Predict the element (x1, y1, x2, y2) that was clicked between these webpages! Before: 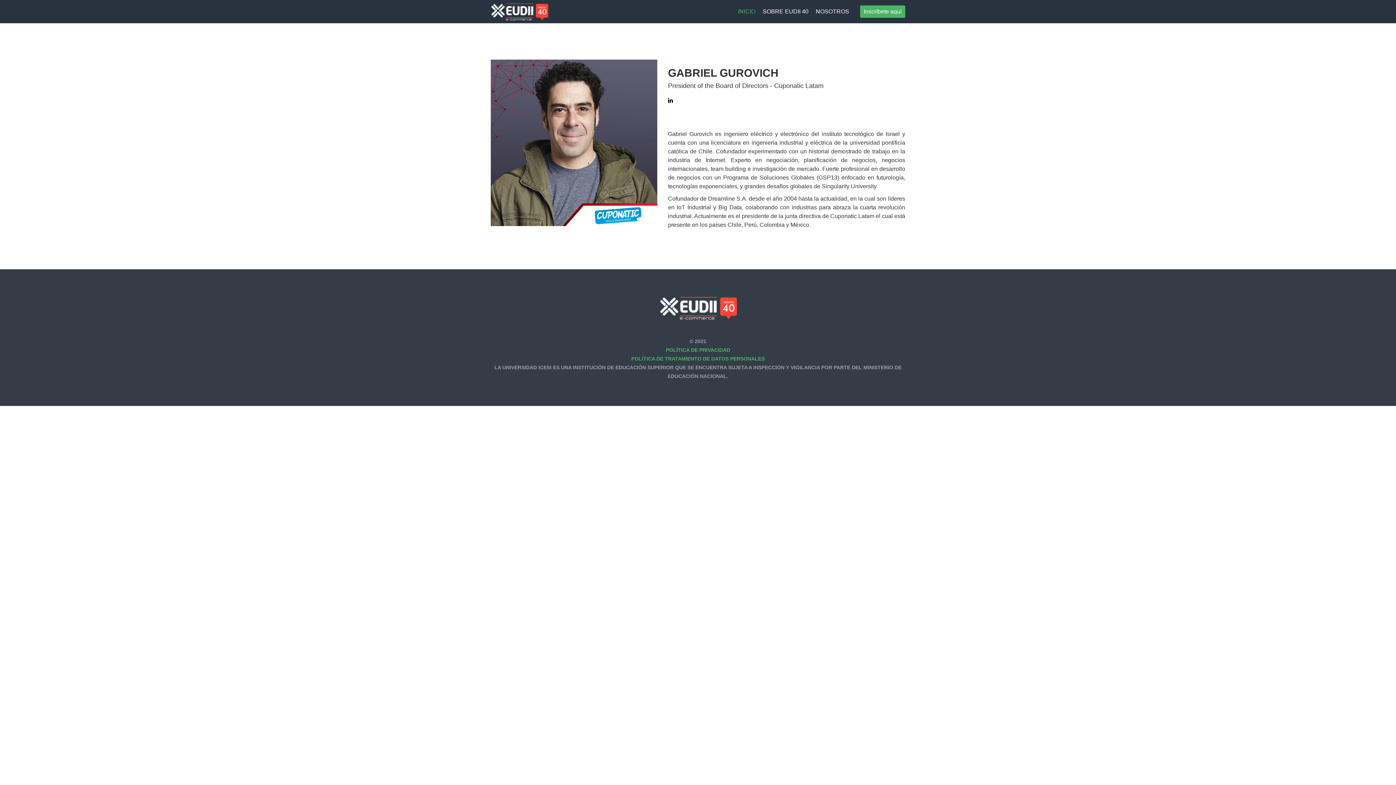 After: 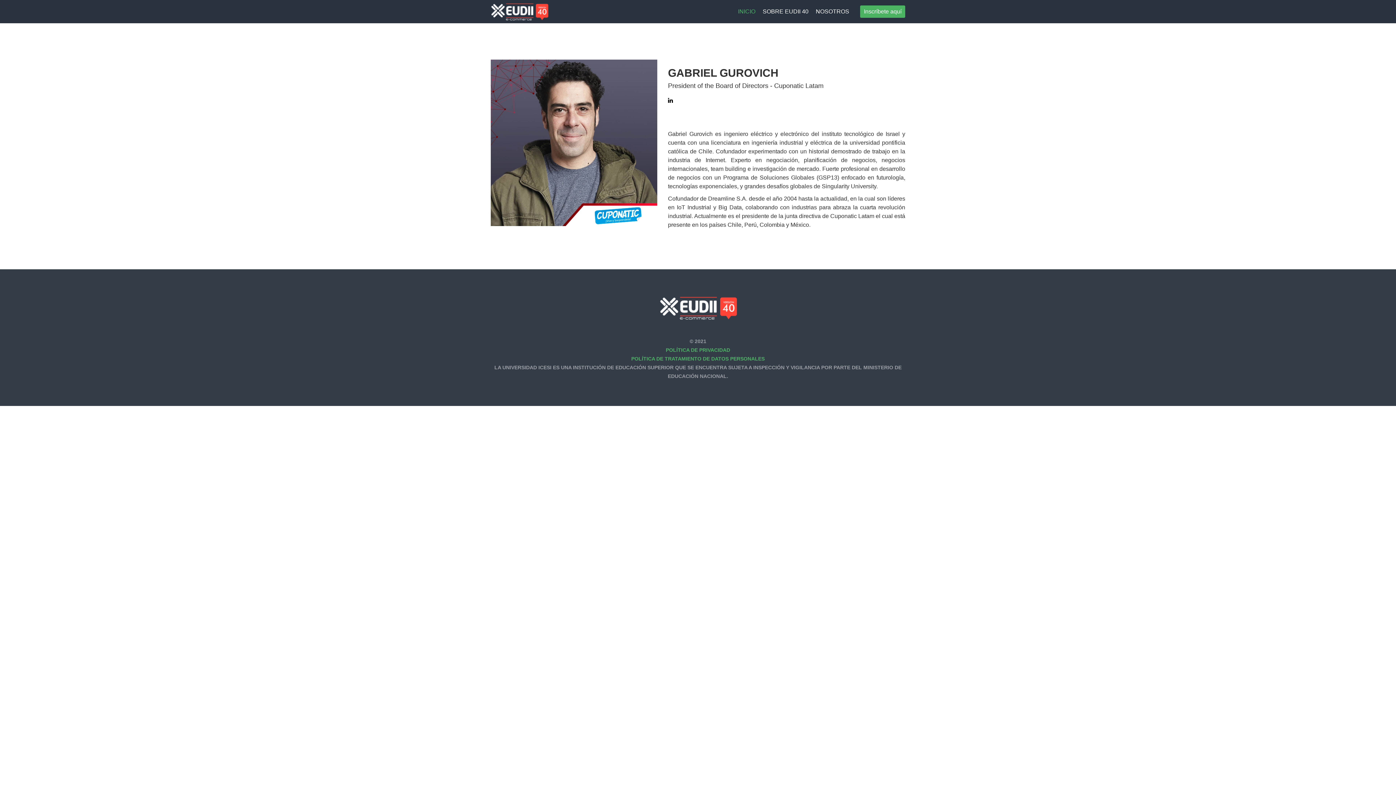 Action: bbox: (666, 347, 730, 353) label: POLÍTICA DE PRIVACIDAD